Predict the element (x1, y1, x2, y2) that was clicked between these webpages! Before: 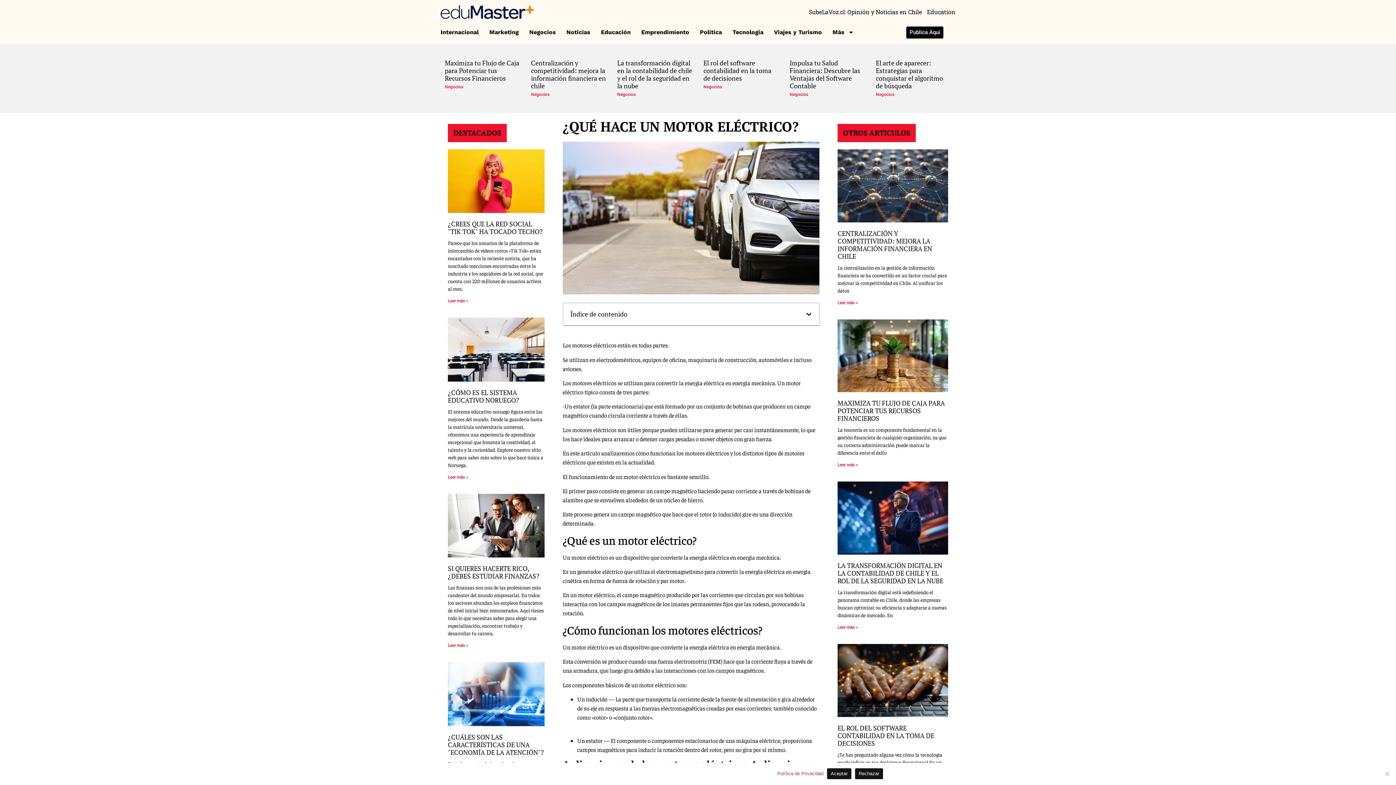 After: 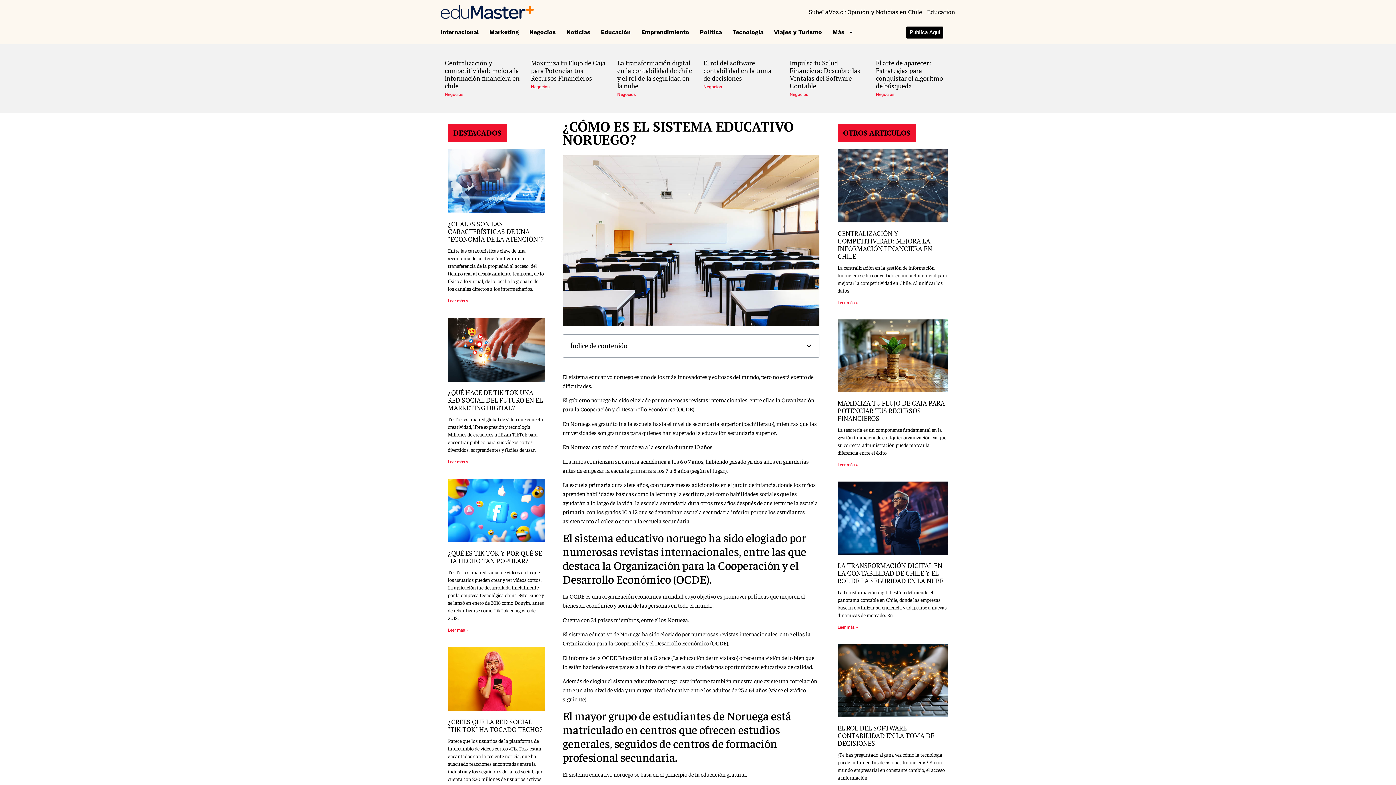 Action: bbox: (448, 388, 519, 404) label: ¿CÓMO ES EL SISTEMA EDUCATIVO NORUEGO?